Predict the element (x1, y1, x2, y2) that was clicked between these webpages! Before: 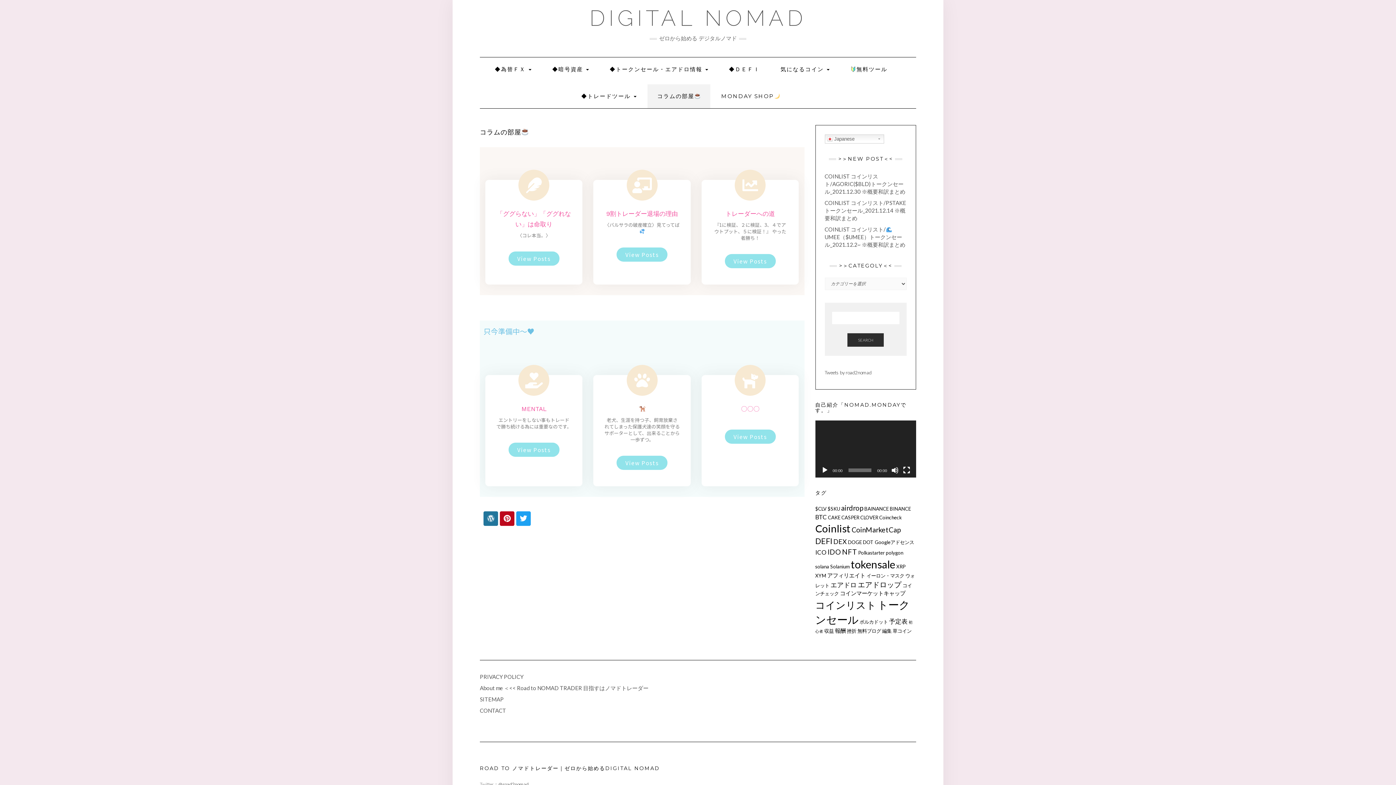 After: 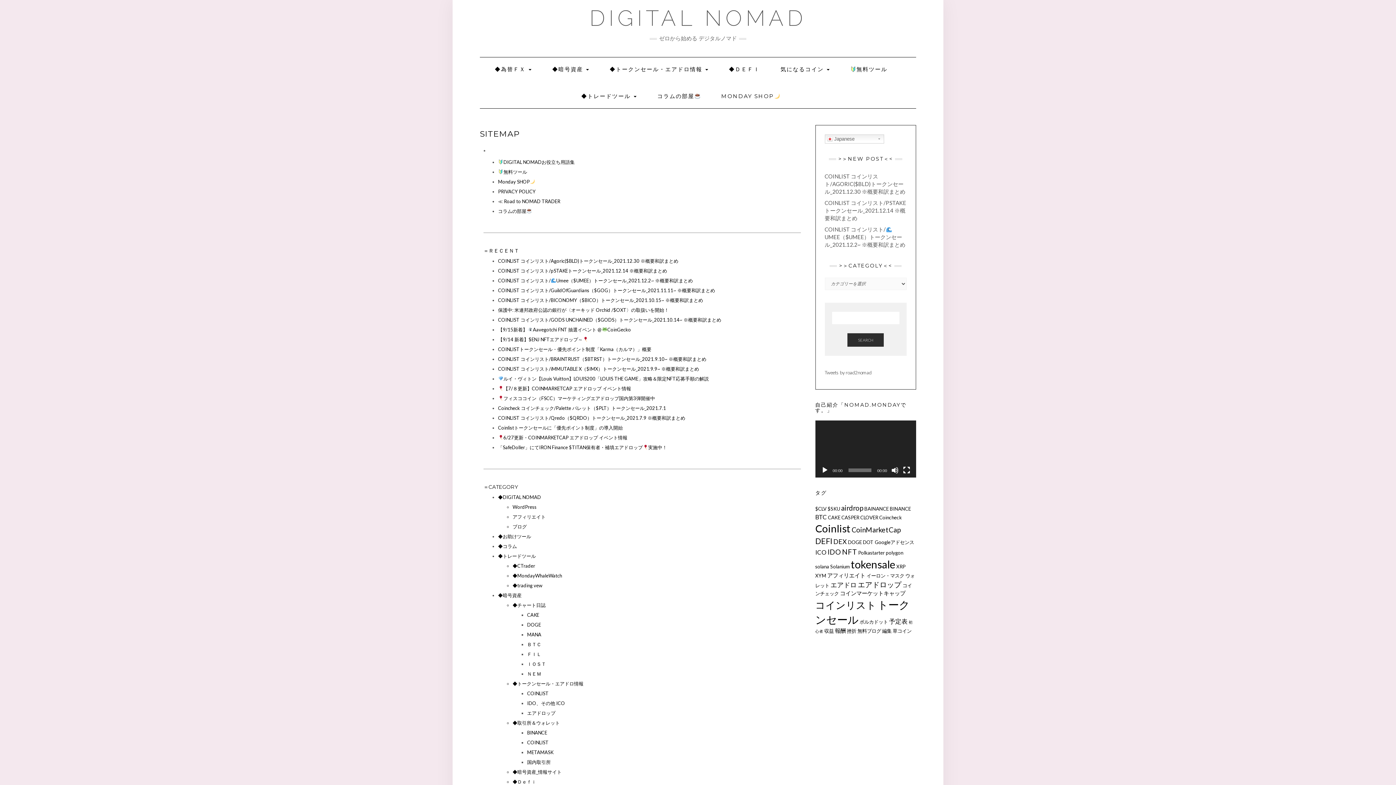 Action: label: SITEMAP bbox: (480, 696, 504, 702)